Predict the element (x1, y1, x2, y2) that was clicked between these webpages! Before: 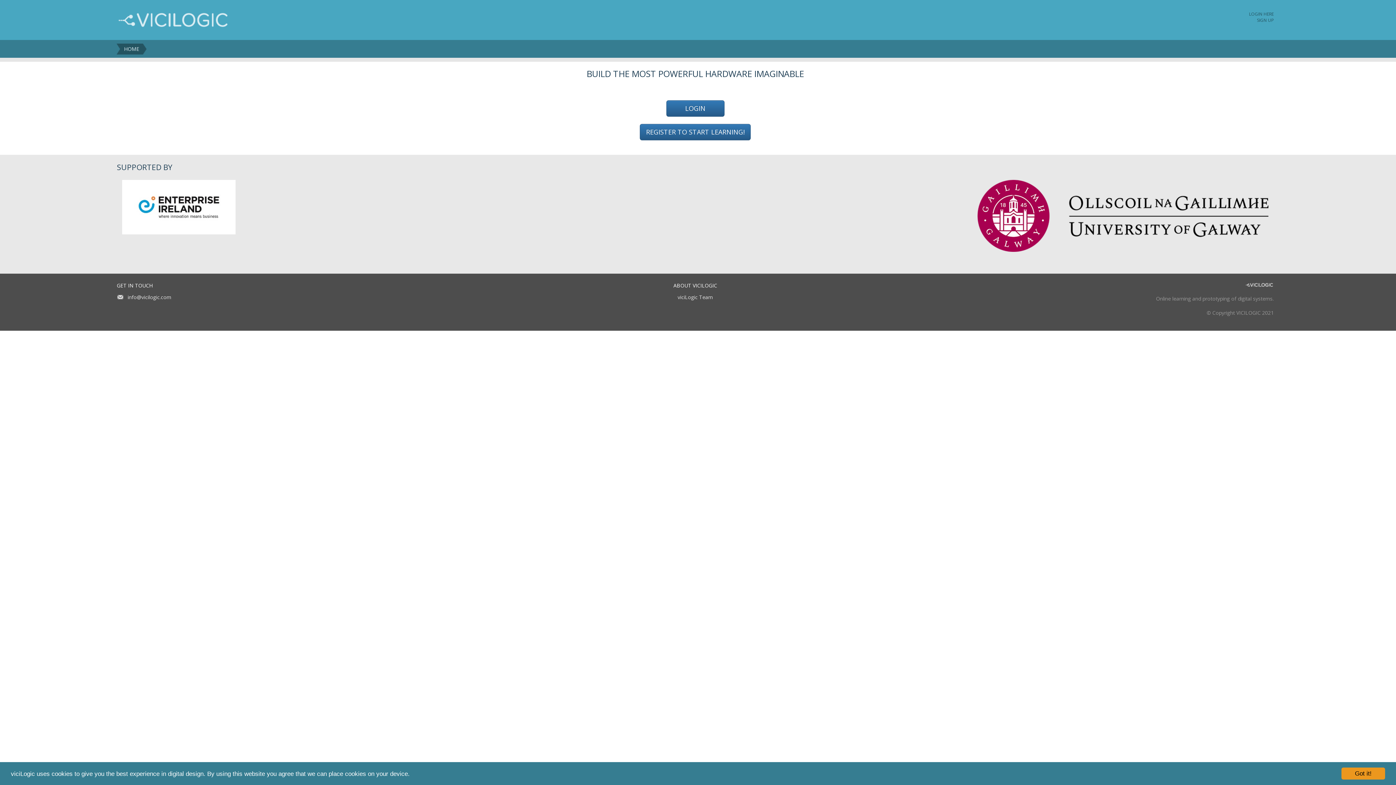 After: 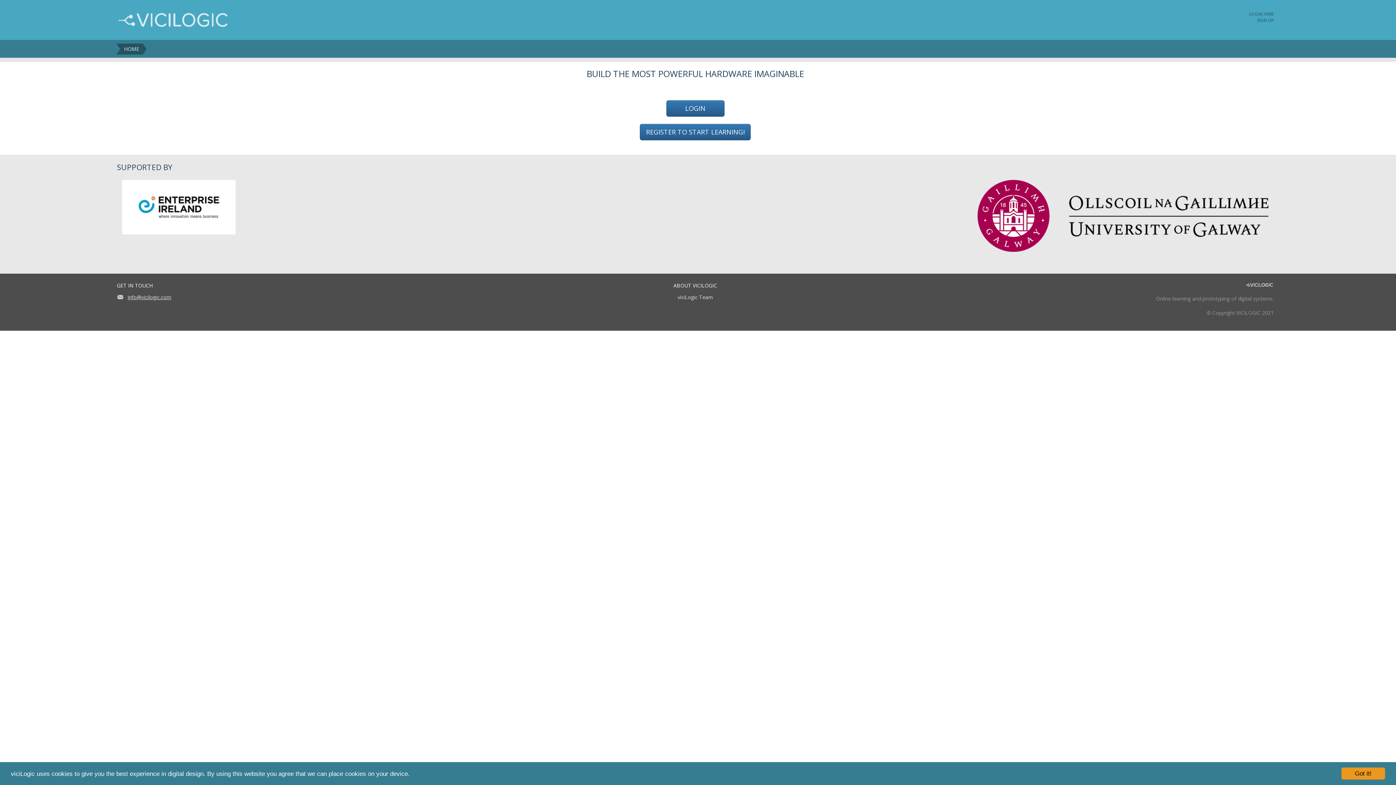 Action: bbox: (127, 293, 171, 300) label: info@vicilogic.com